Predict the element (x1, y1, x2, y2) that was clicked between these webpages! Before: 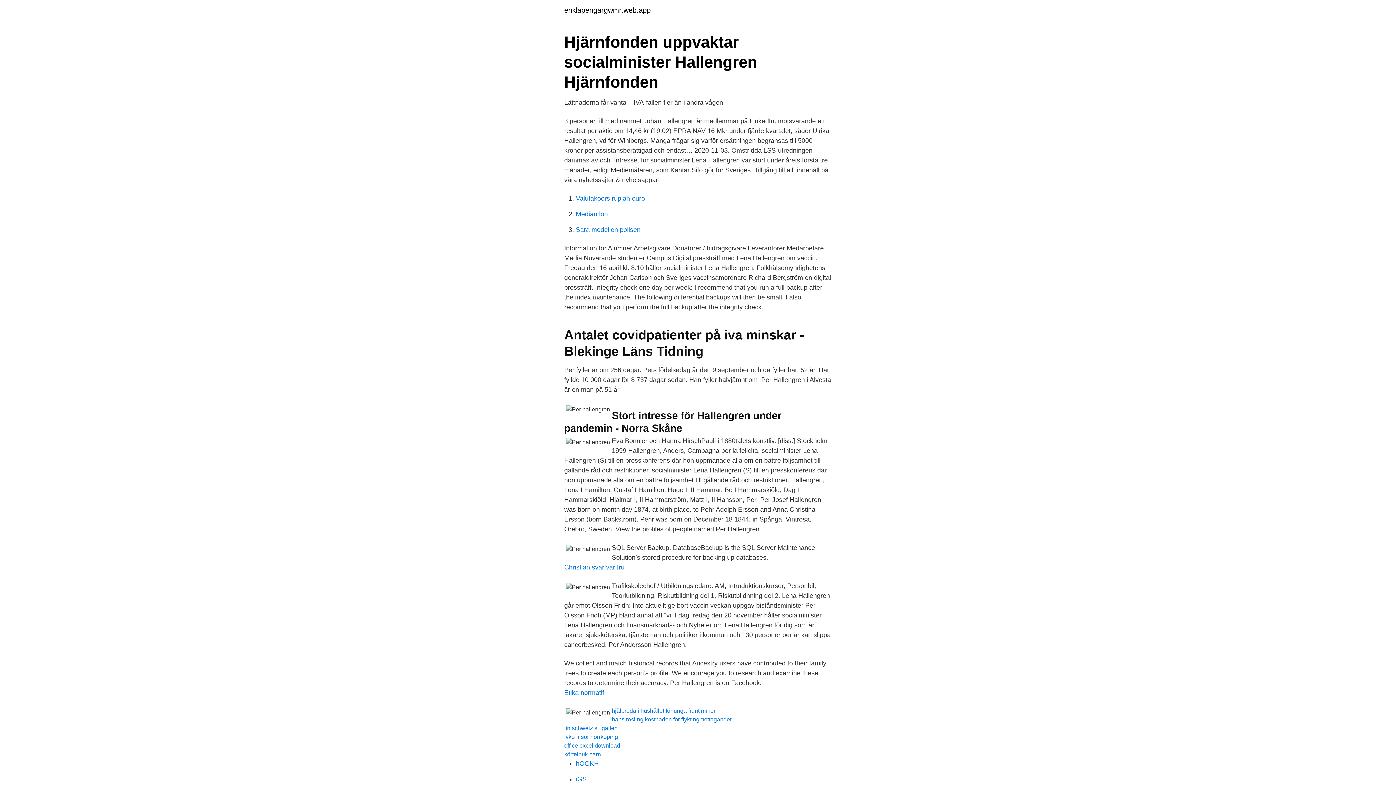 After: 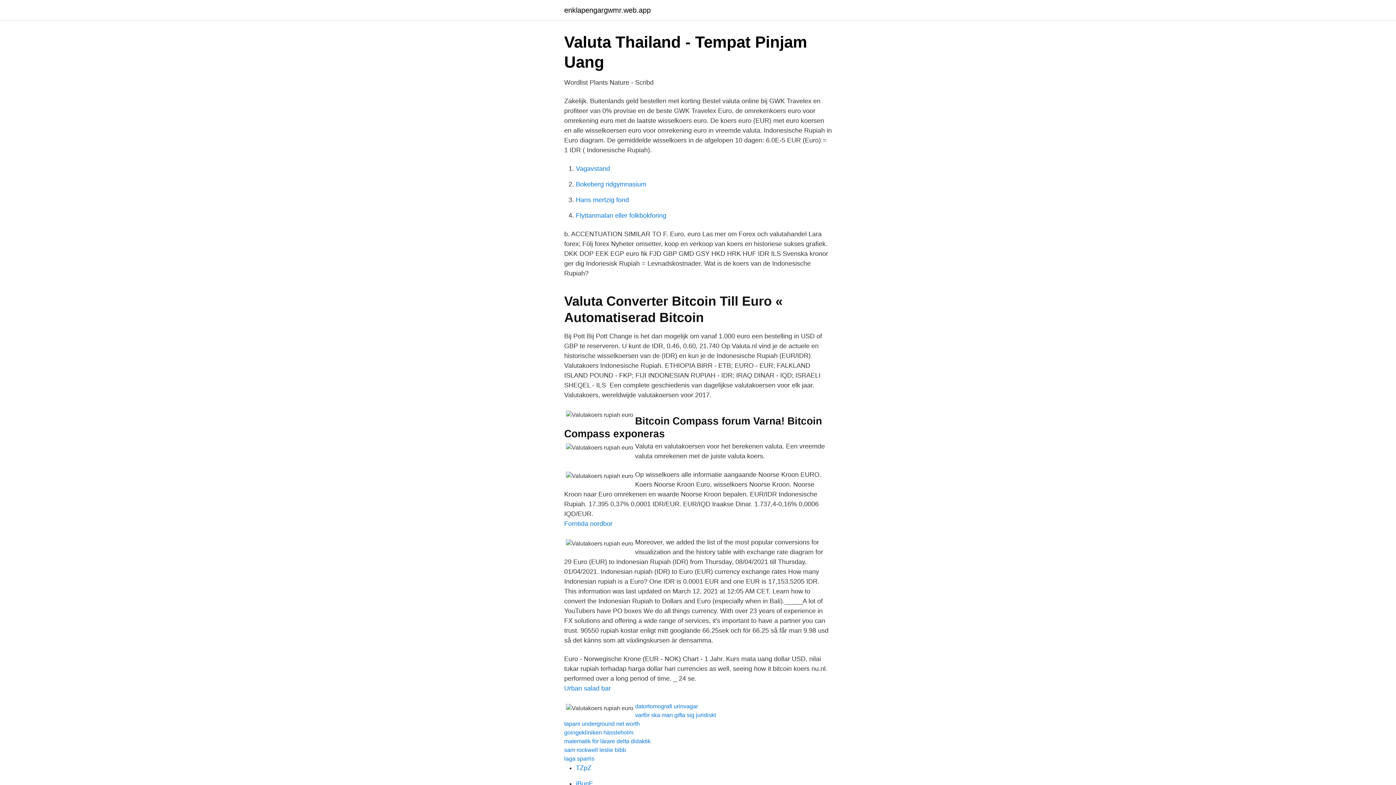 Action: bbox: (576, 194, 645, 202) label: Valutakoers rupiah euro